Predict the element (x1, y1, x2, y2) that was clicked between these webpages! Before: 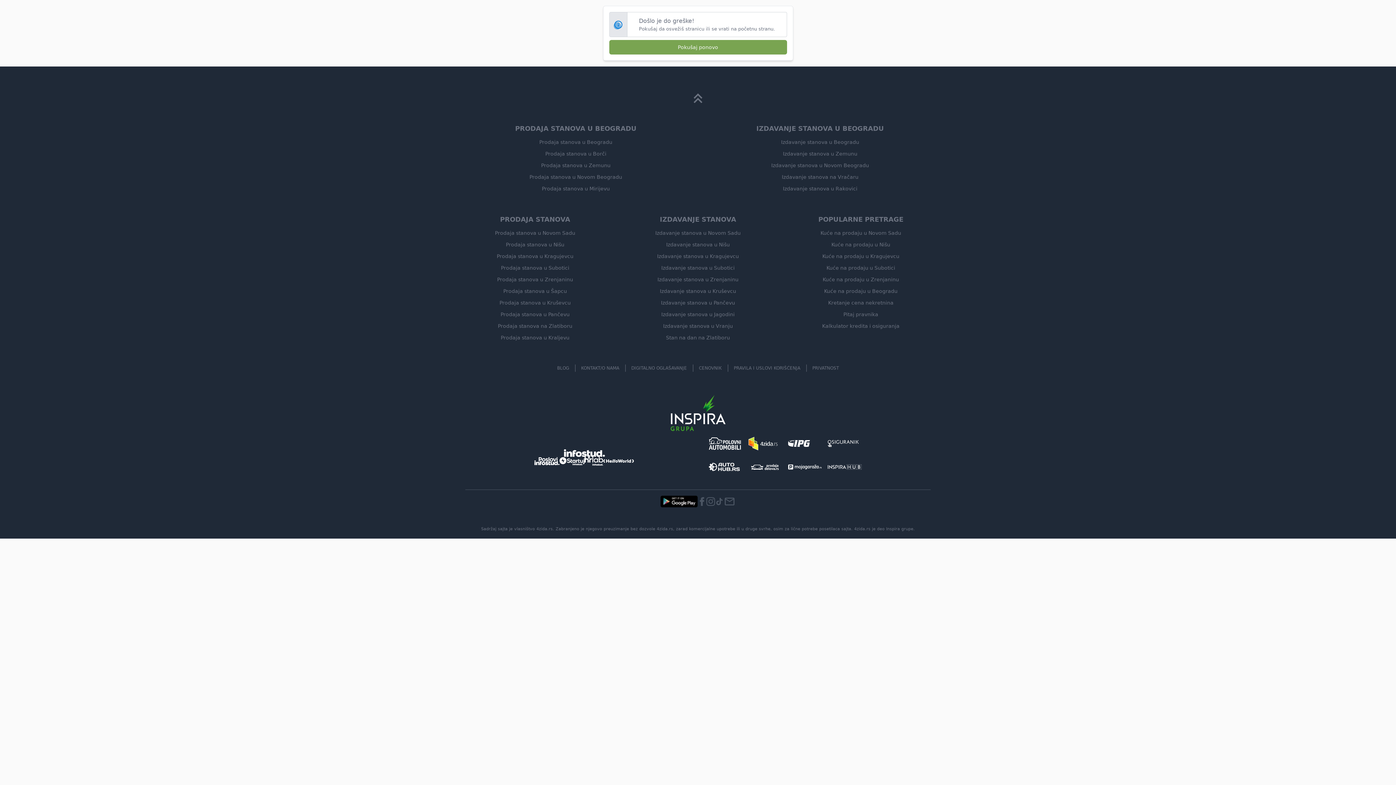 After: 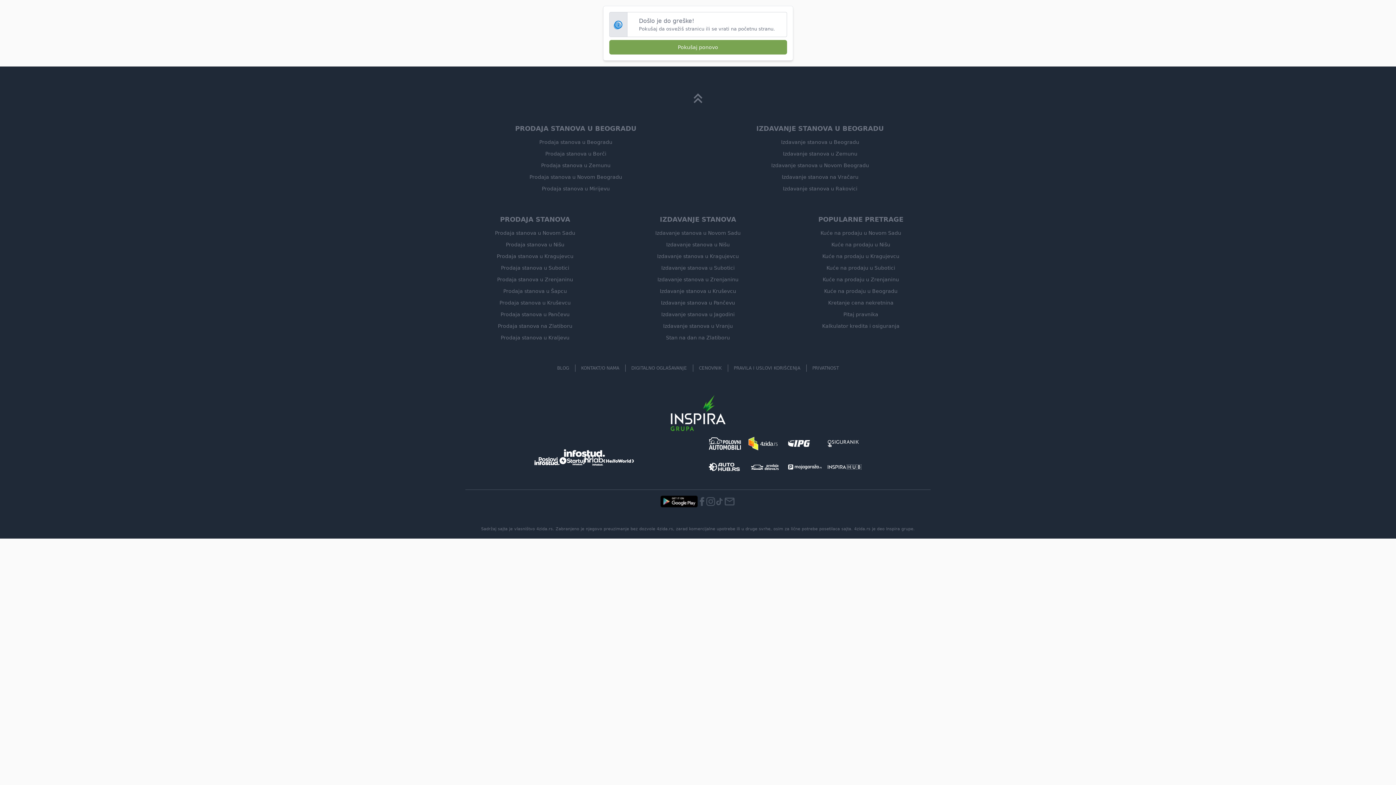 Action: label: Izdavanje stanova u Beogradu bbox: (781, 139, 859, 145)